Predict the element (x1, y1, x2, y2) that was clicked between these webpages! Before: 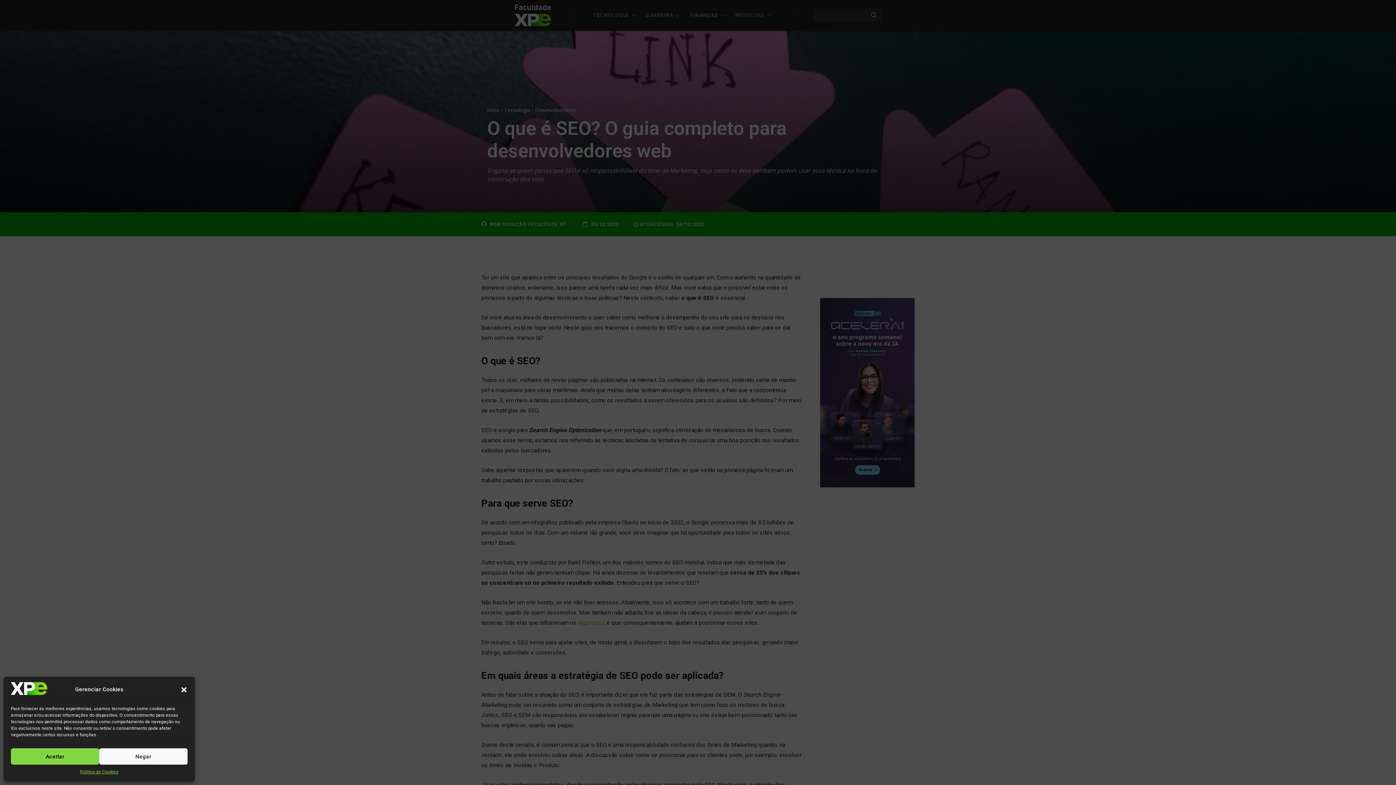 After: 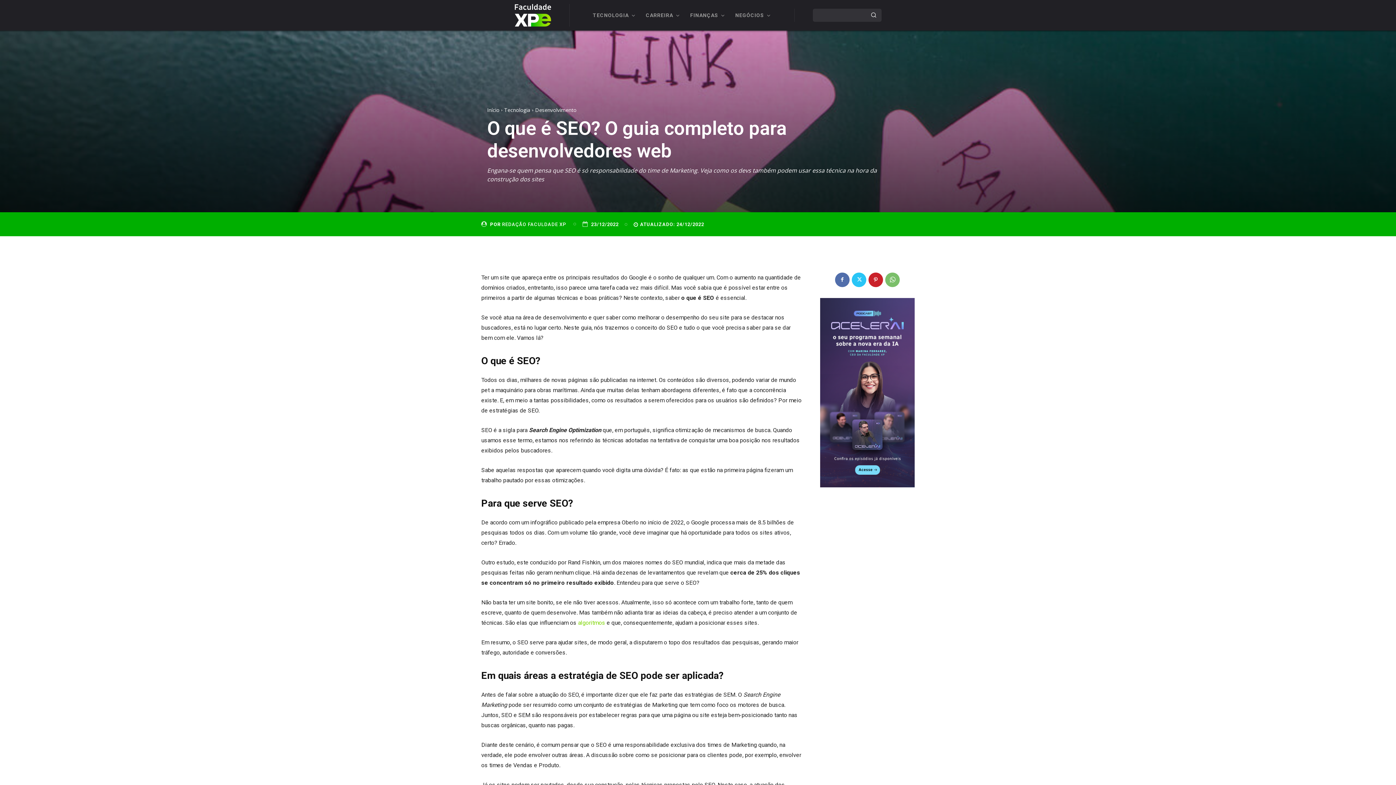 Action: bbox: (10, 748, 99, 765) label: Aceitar